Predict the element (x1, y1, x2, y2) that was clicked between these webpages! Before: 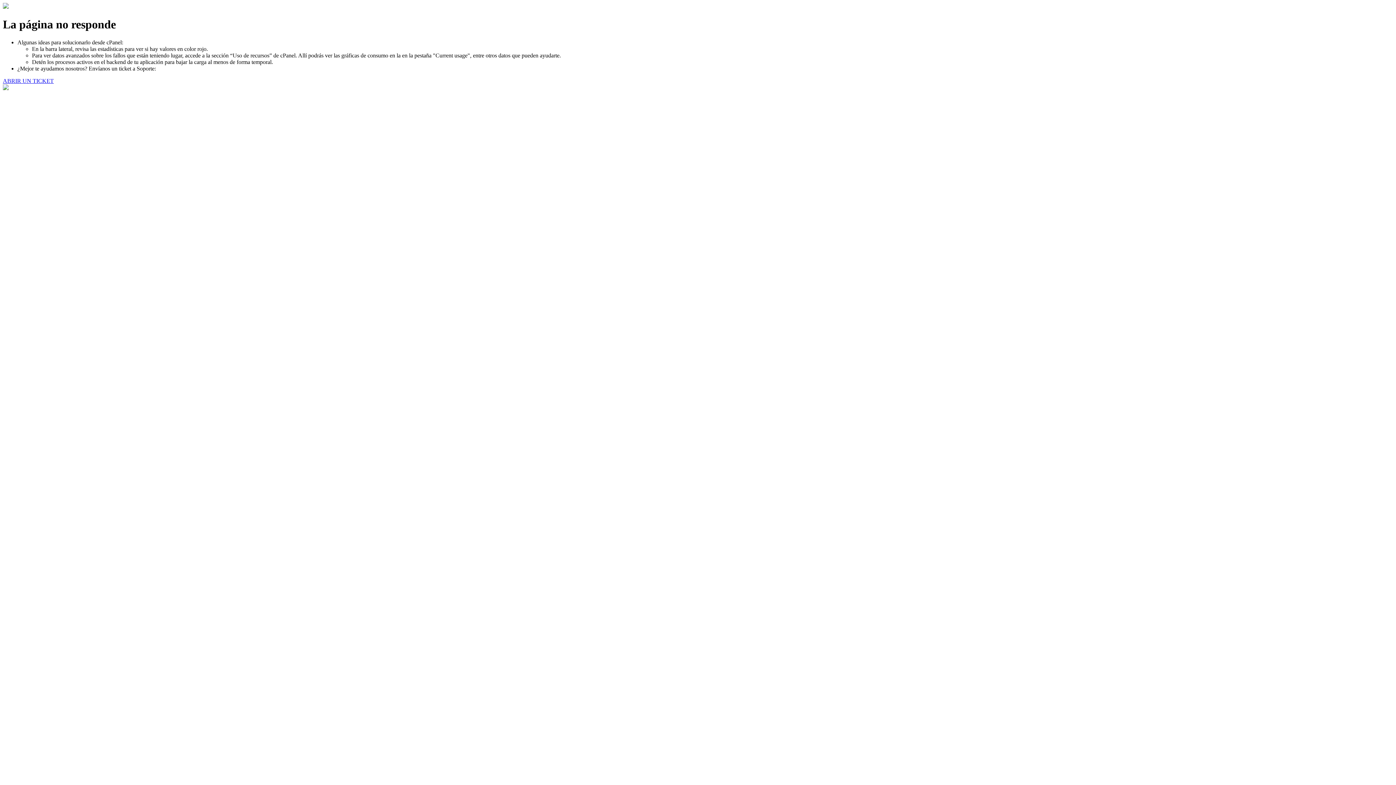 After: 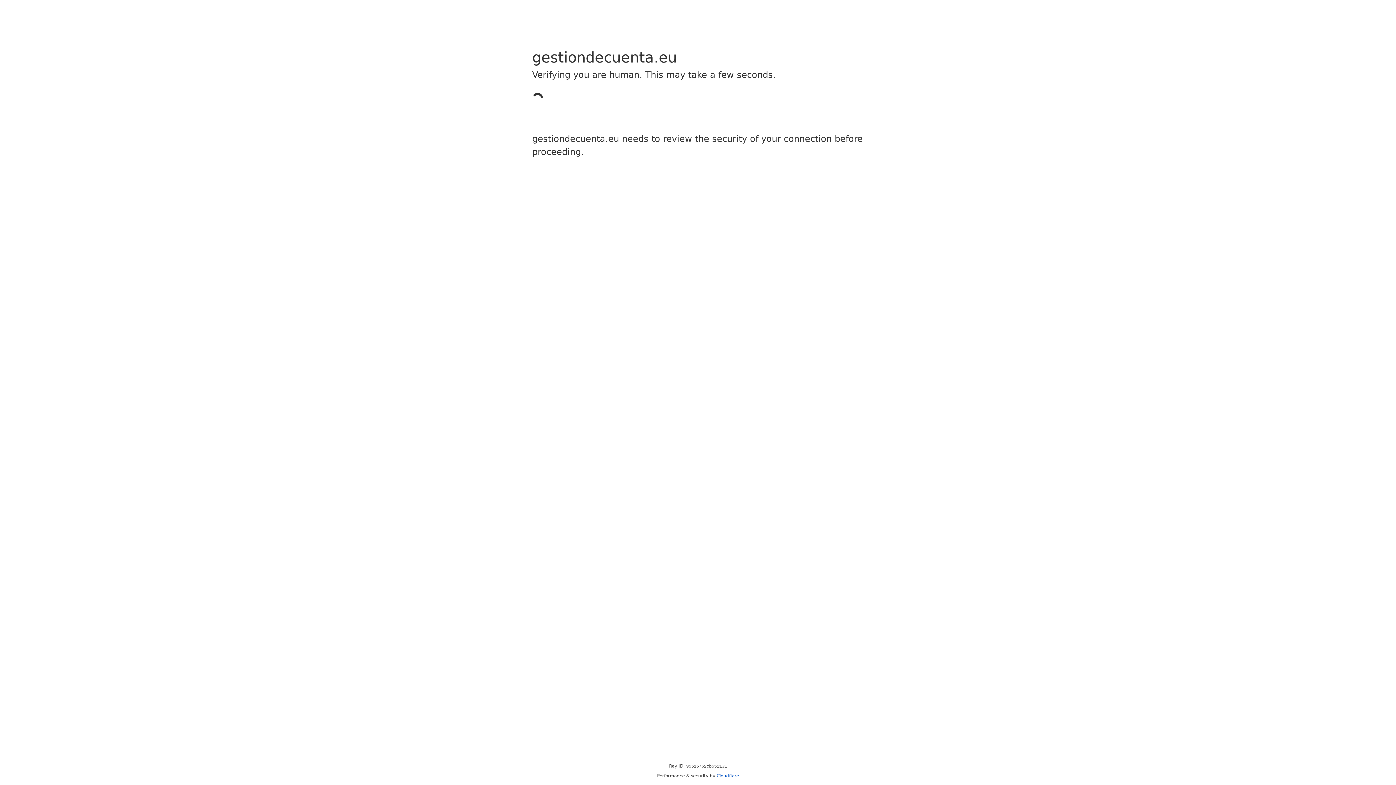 Action: label: ABRIR UN TICKET bbox: (2, 77, 53, 83)